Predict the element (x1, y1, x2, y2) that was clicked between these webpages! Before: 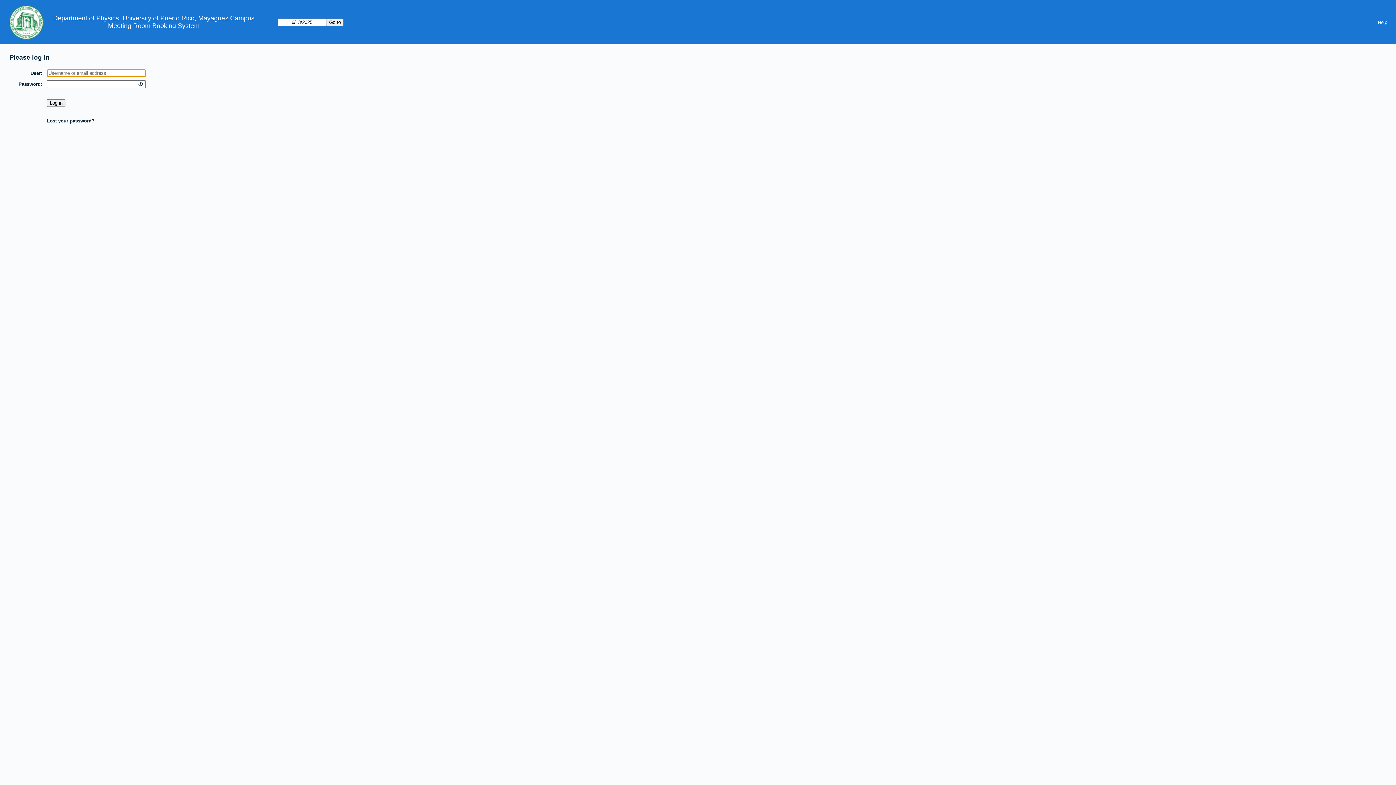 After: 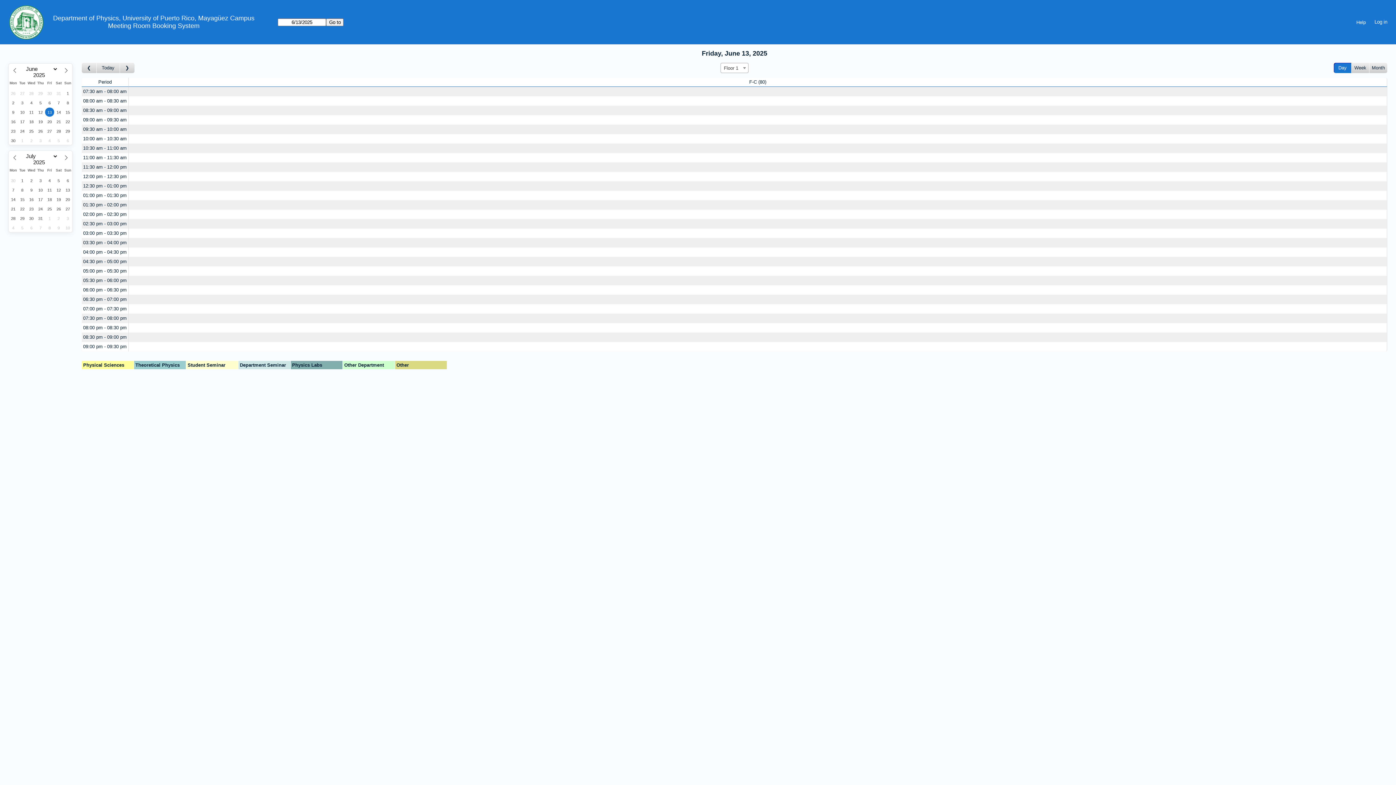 Action: bbox: (108, 22, 199, 29) label: Meeting Room Booking System